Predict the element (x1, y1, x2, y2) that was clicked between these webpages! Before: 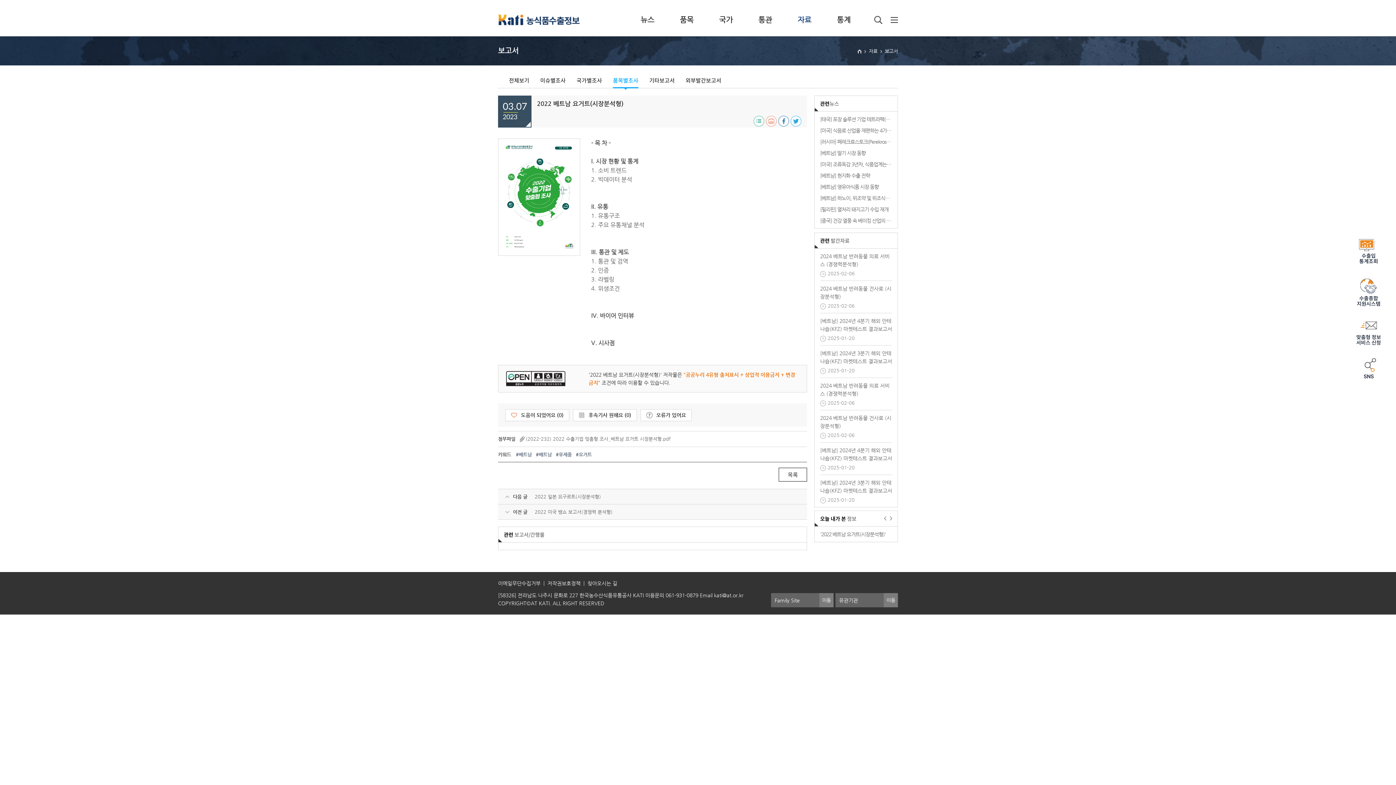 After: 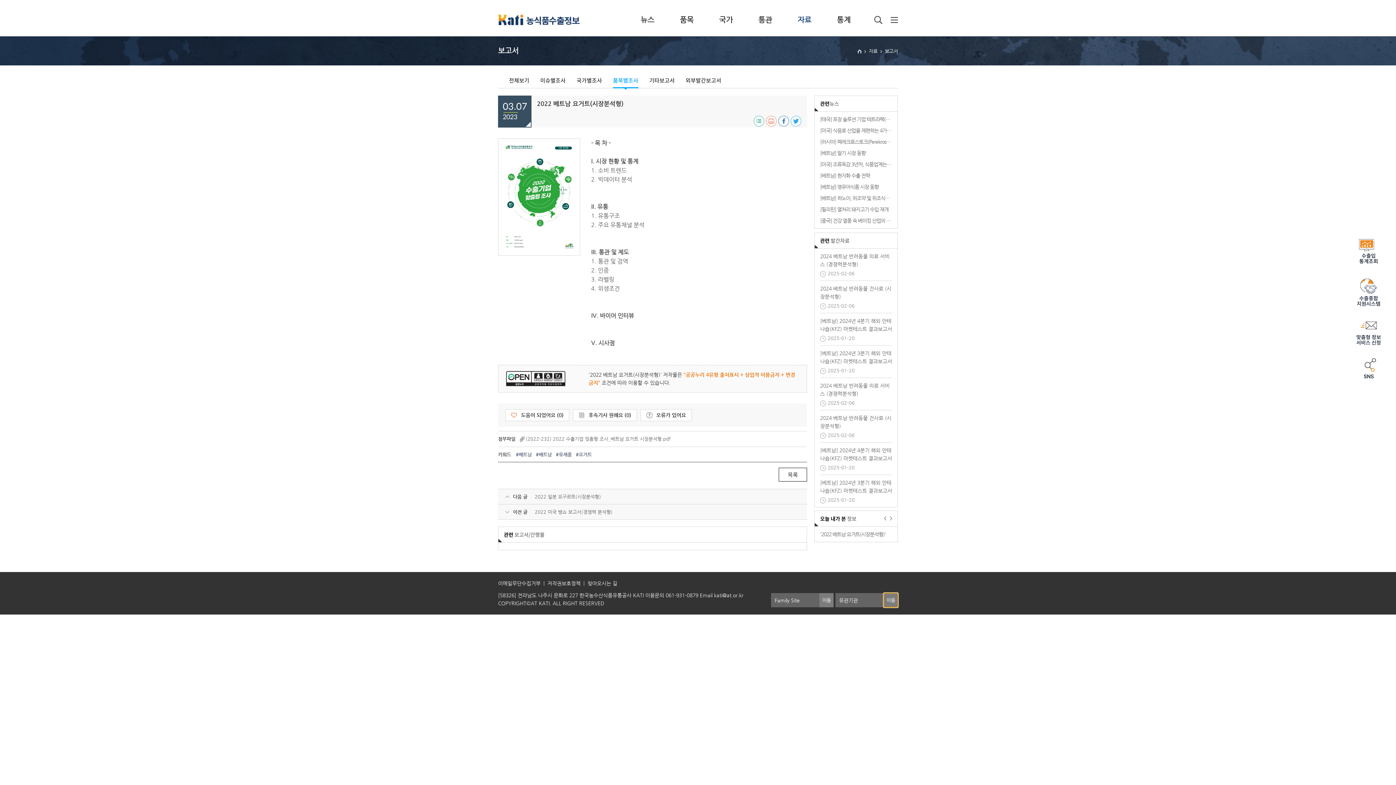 Action: label: 이동 bbox: (884, 593, 898, 607)